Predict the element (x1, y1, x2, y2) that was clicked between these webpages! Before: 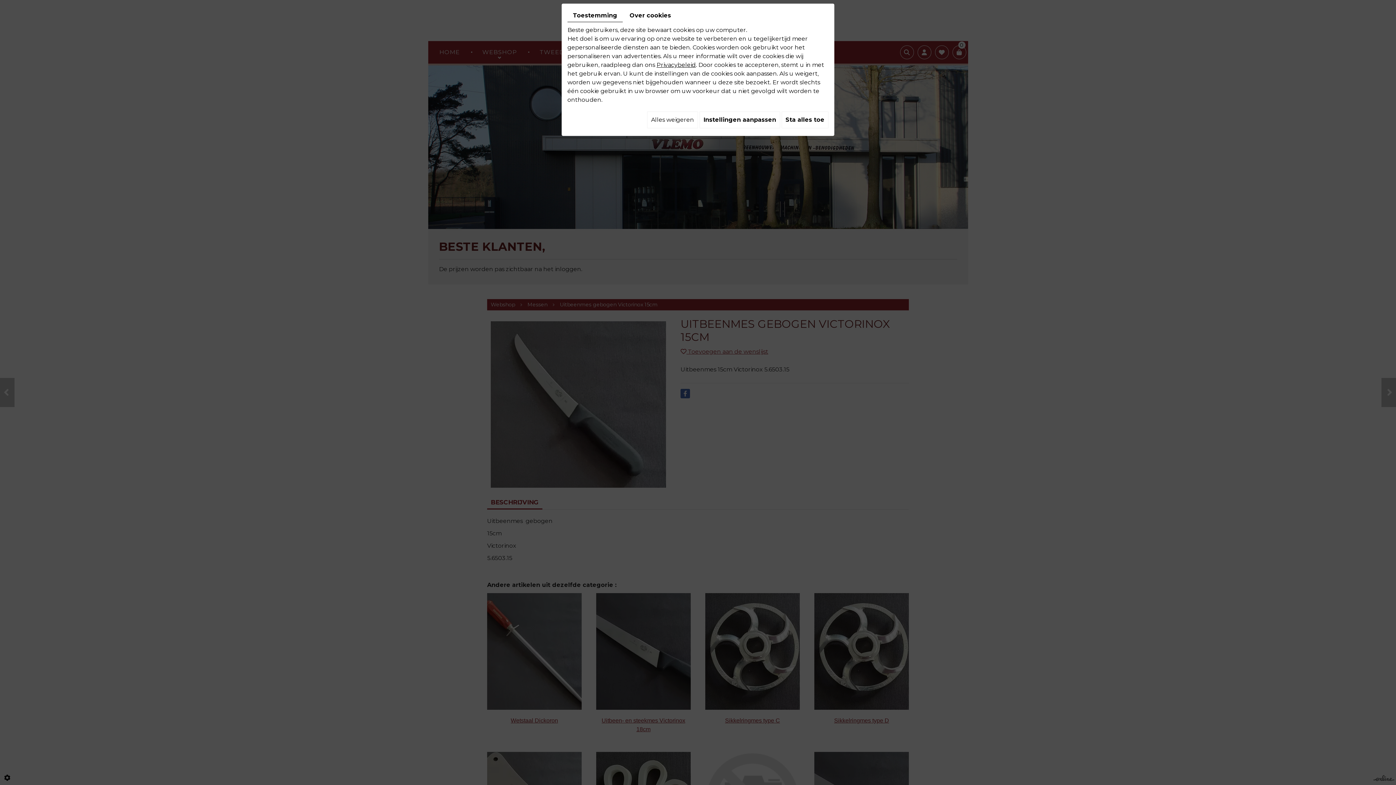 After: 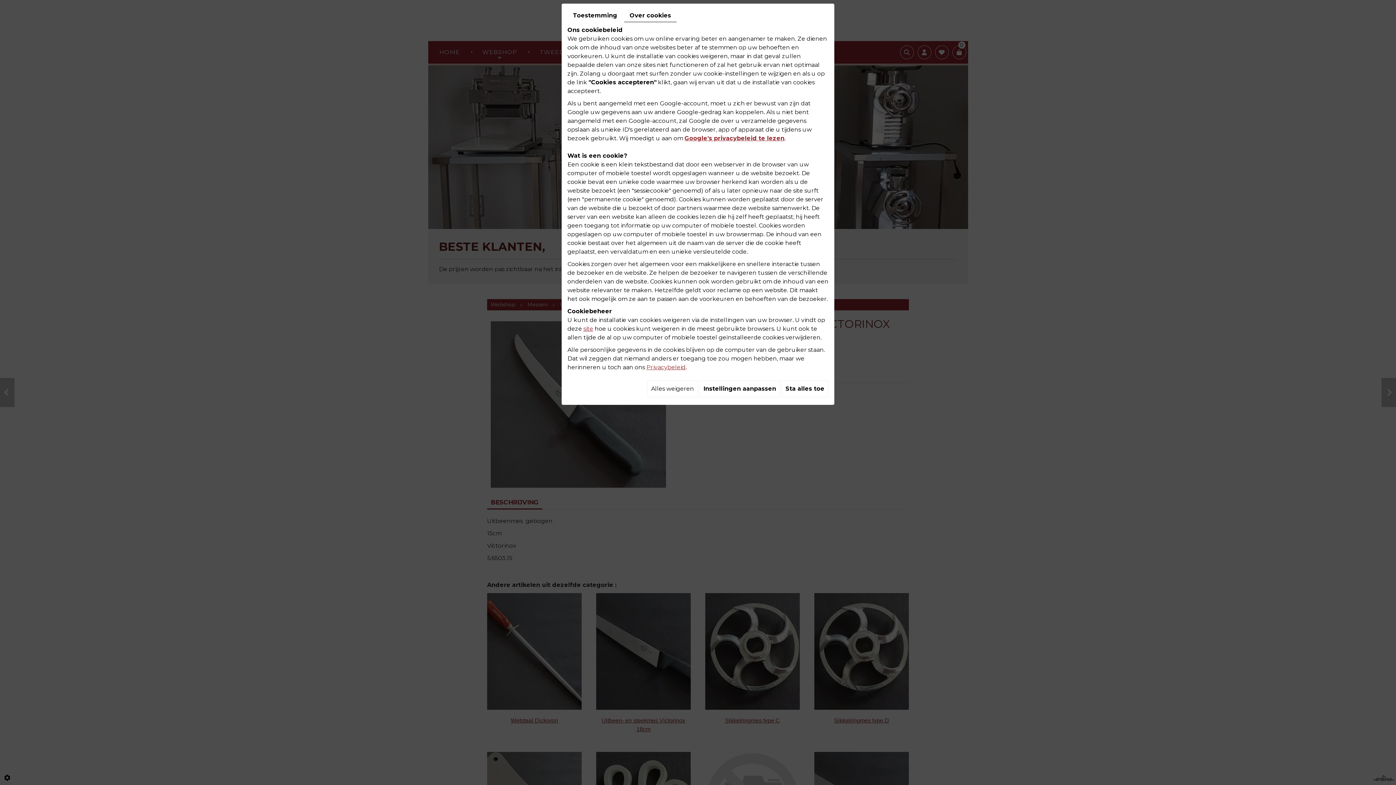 Action: bbox: (624, 9, 676, 21) label: Over cookies